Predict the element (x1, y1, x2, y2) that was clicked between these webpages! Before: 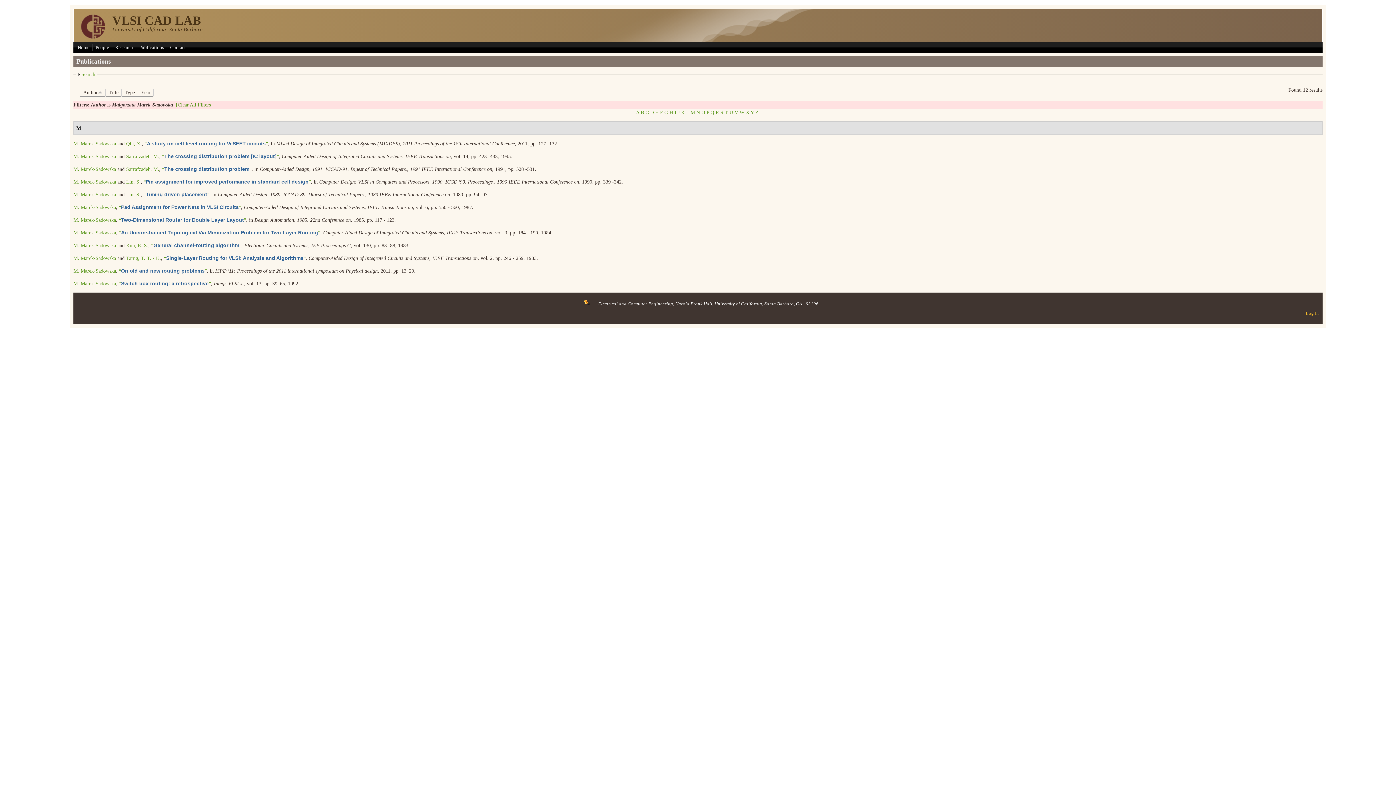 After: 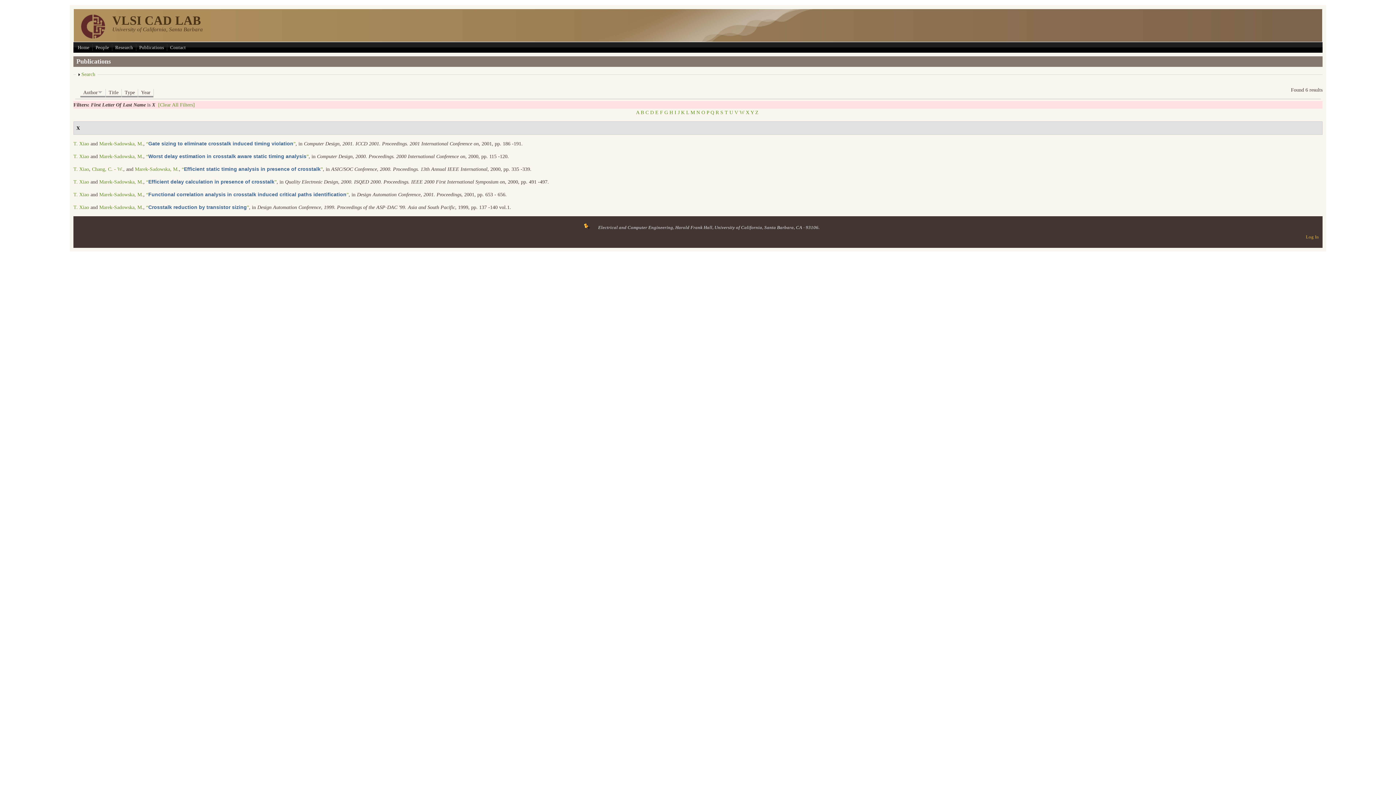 Action: label: X bbox: (746, 109, 749, 115)